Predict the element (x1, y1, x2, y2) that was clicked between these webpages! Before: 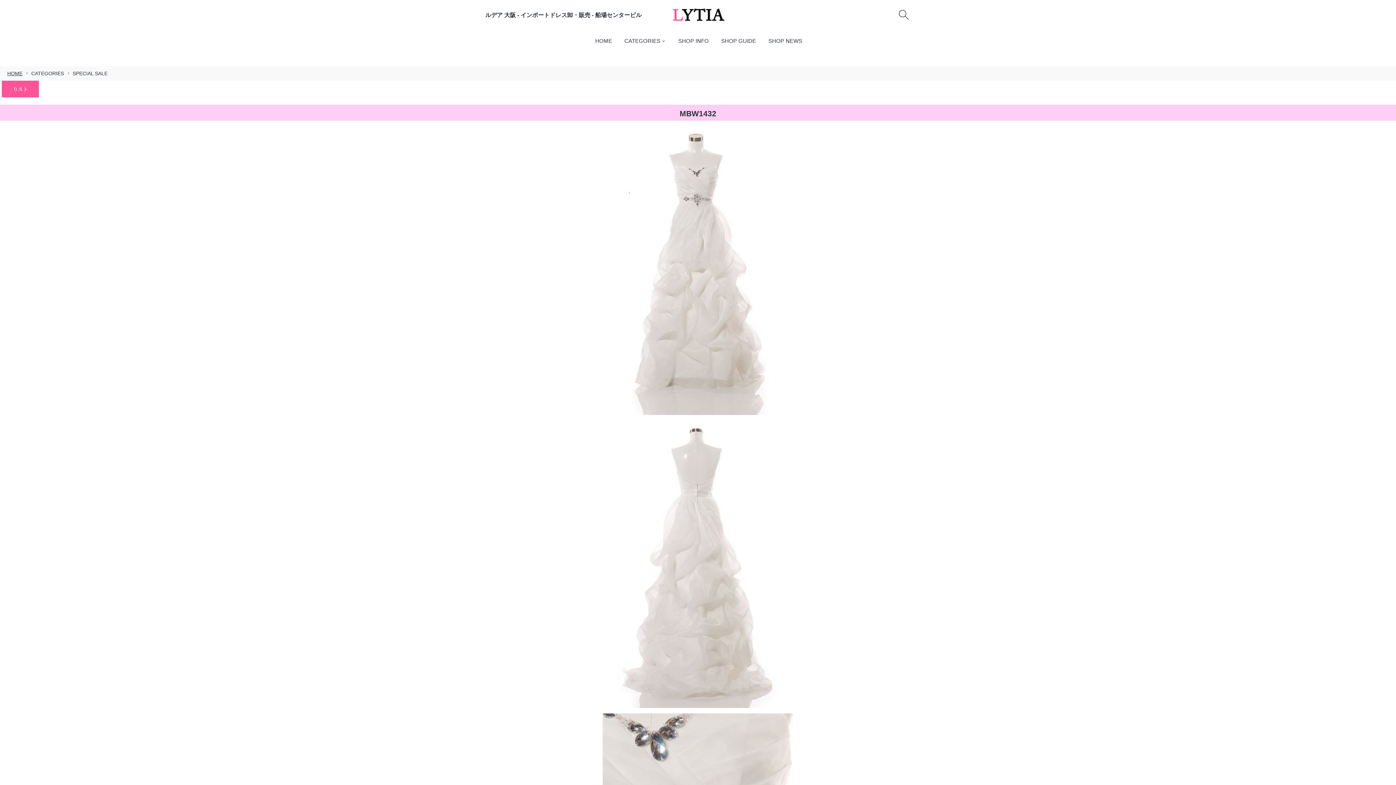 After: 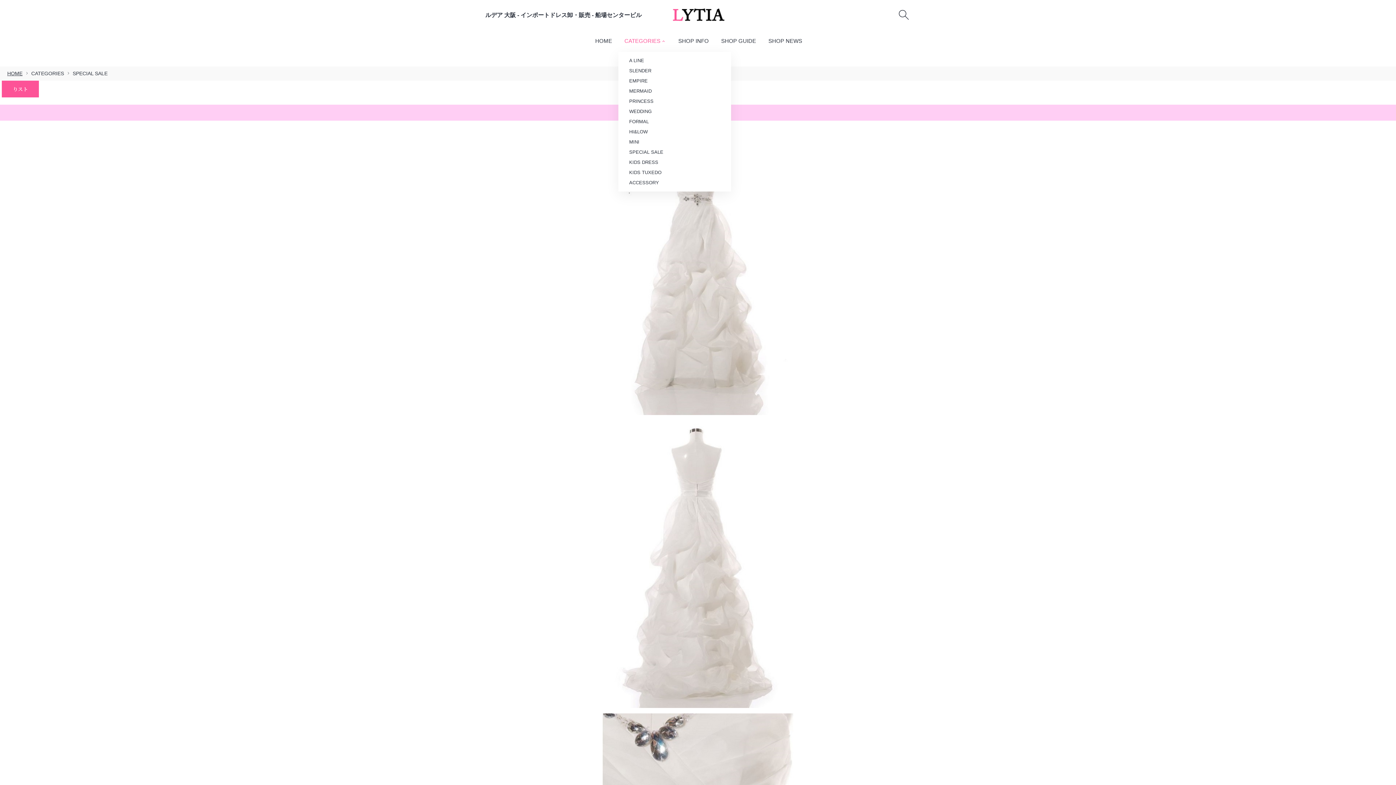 Action: bbox: (618, 30, 672, 52) label: CATEGORIES